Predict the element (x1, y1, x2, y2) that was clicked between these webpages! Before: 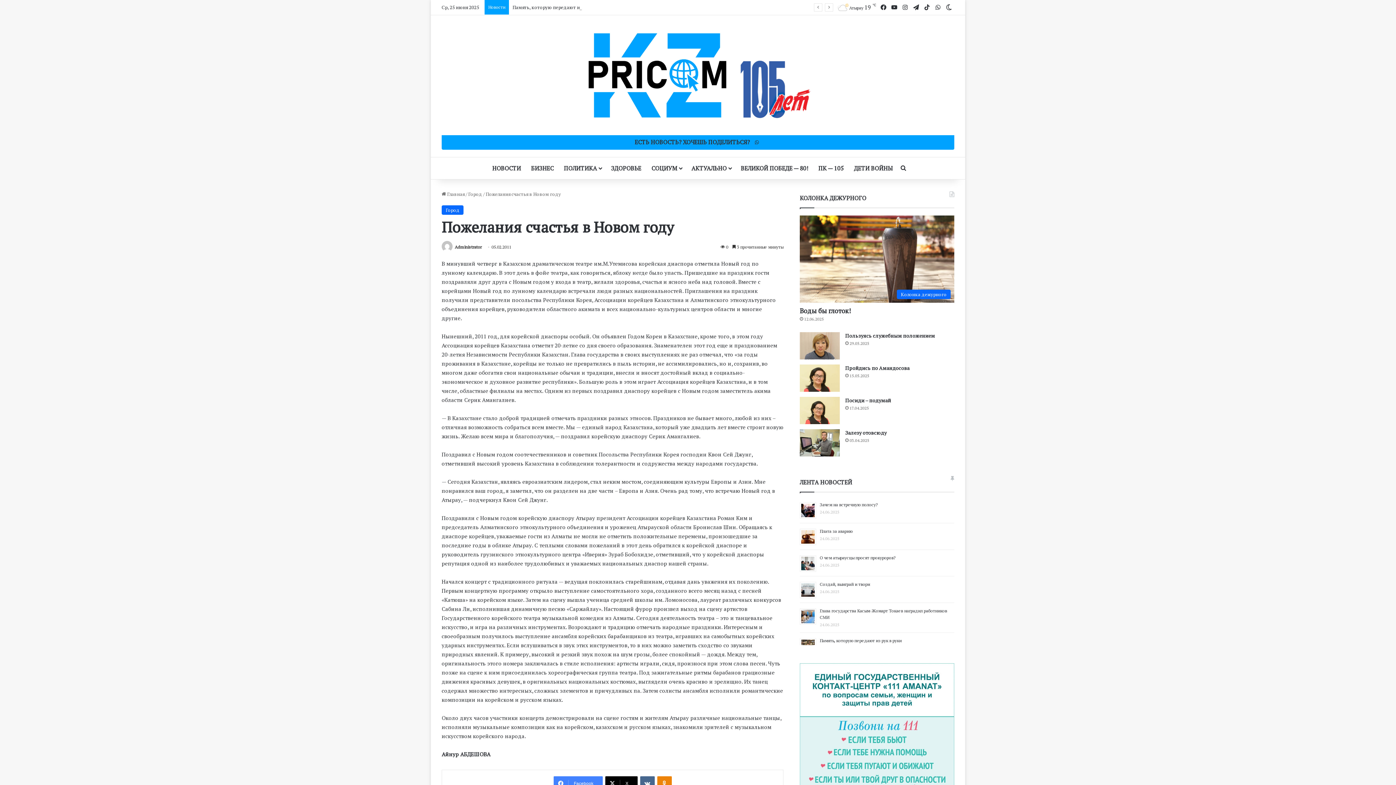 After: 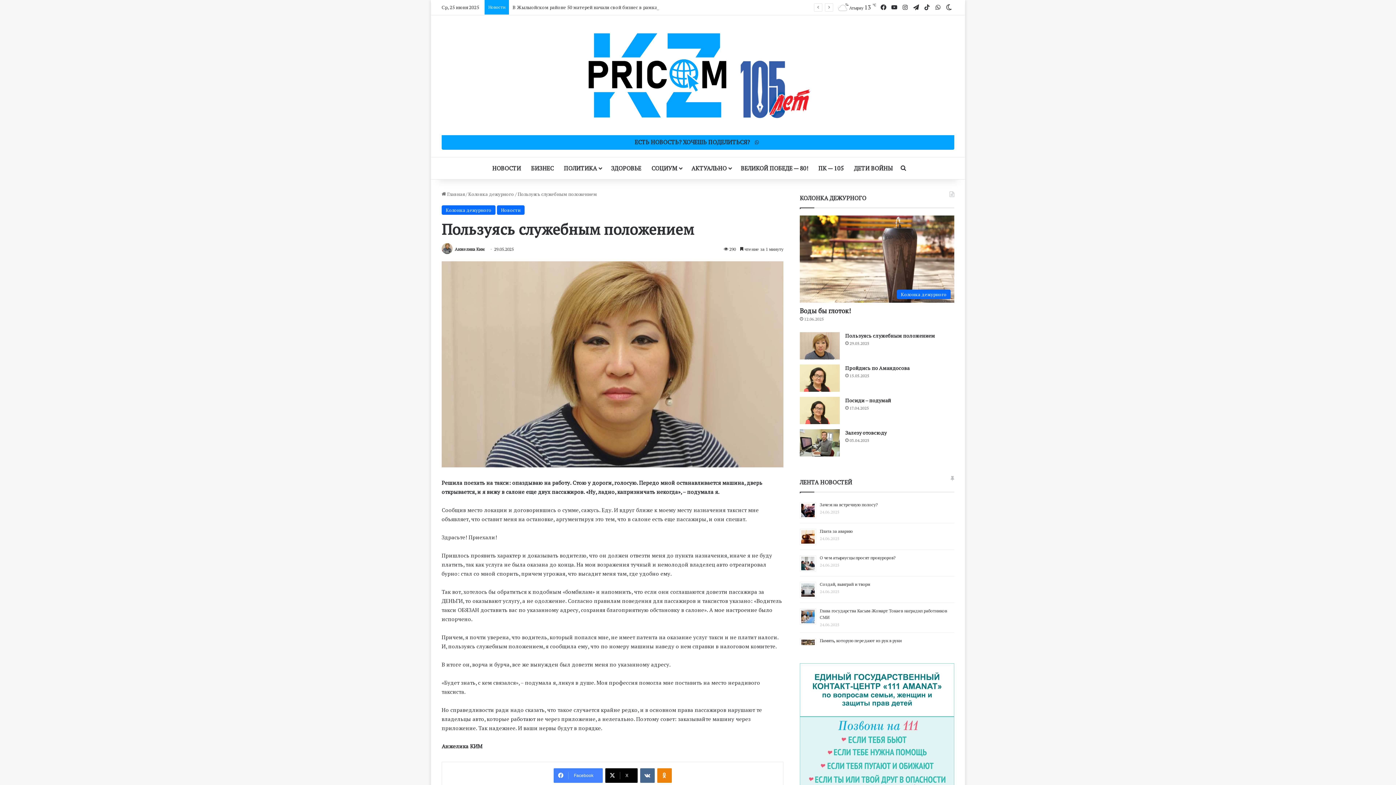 Action: bbox: (845, 332, 935, 339) label: Пользуясь служебным положением